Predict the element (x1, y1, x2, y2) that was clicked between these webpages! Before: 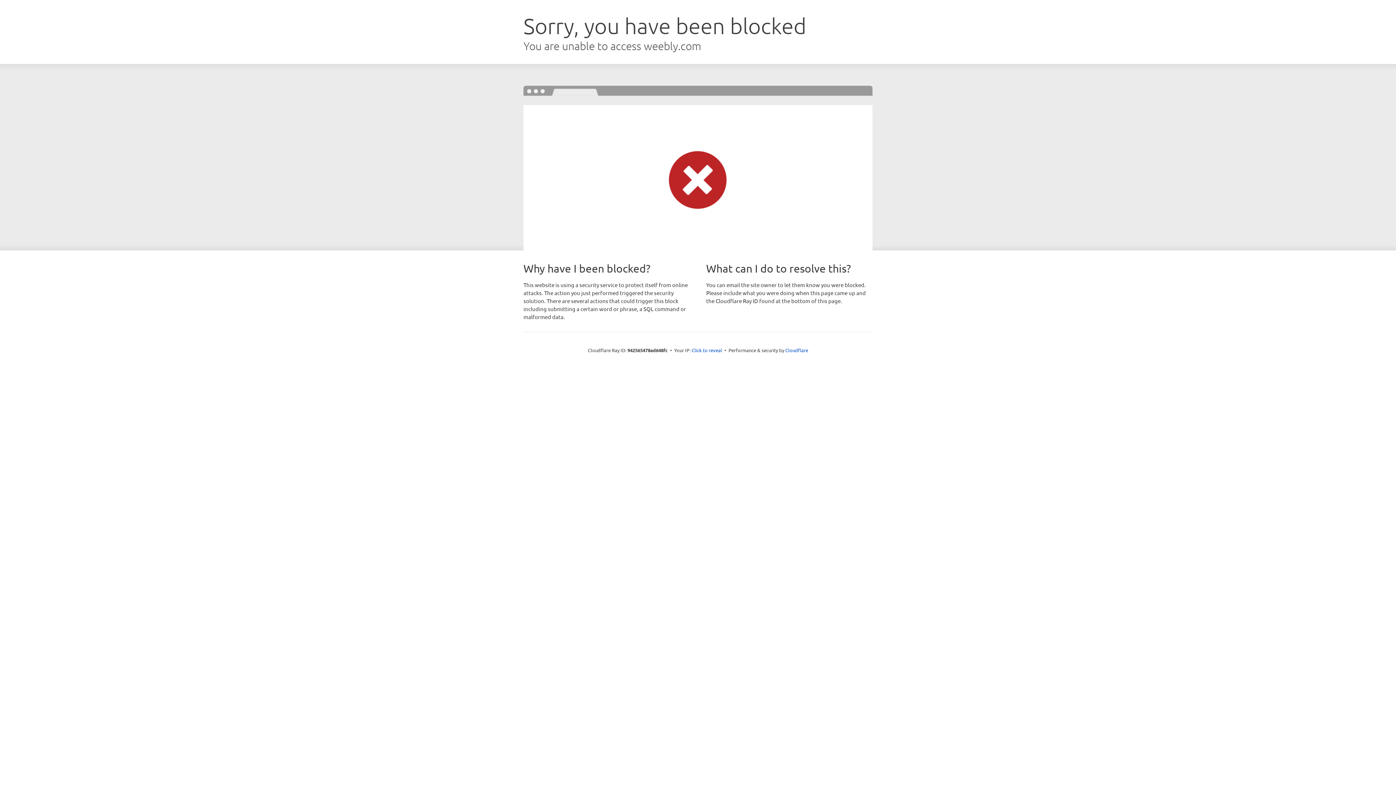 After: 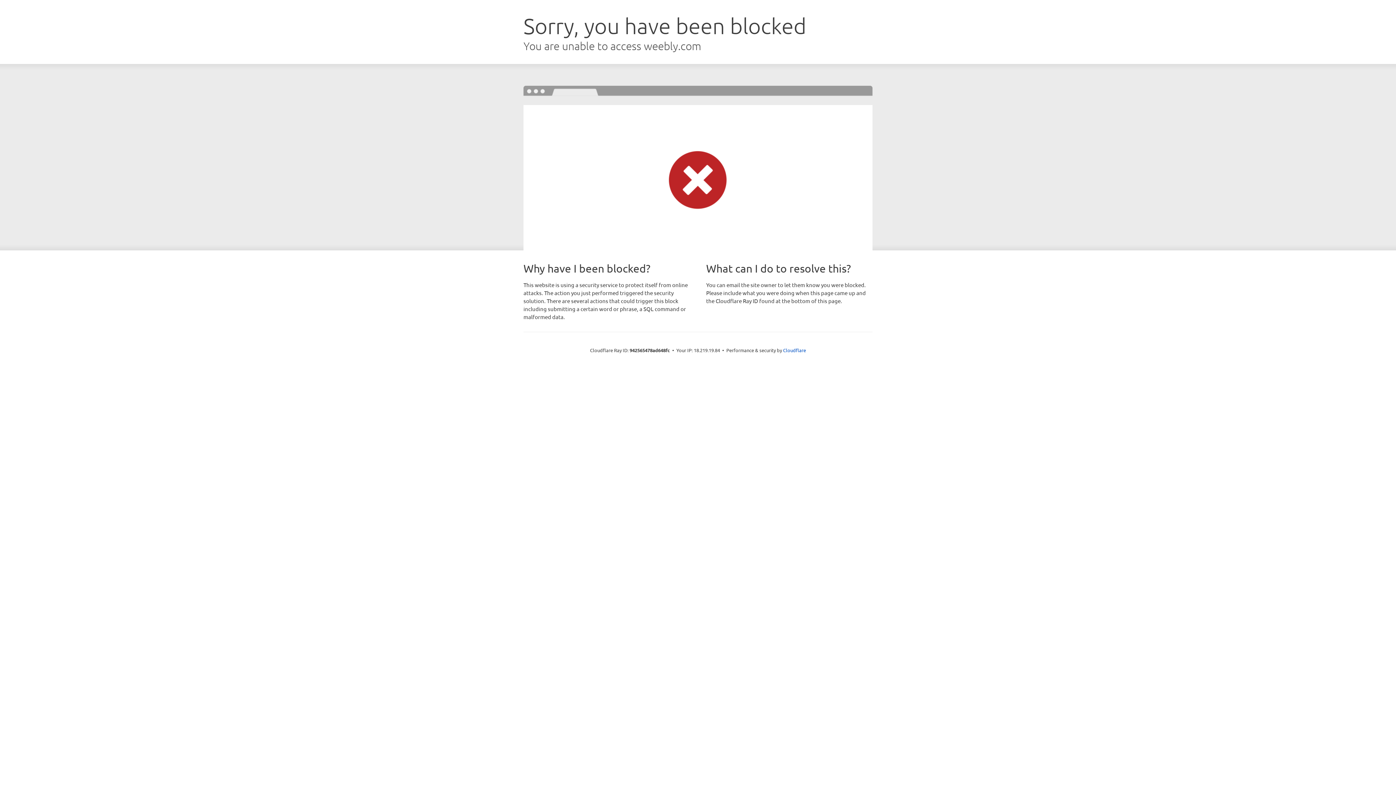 Action: label: Click to reveal bbox: (691, 346, 722, 353)